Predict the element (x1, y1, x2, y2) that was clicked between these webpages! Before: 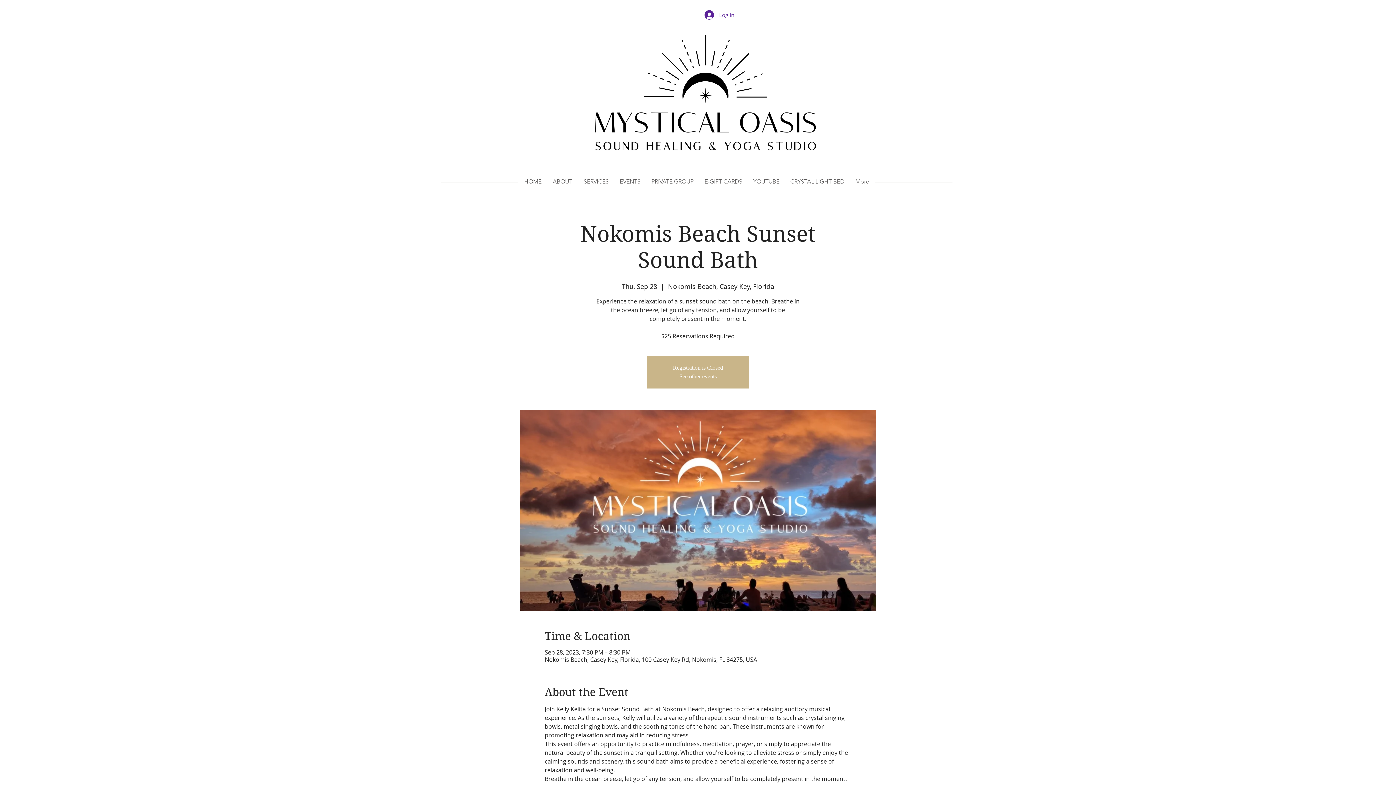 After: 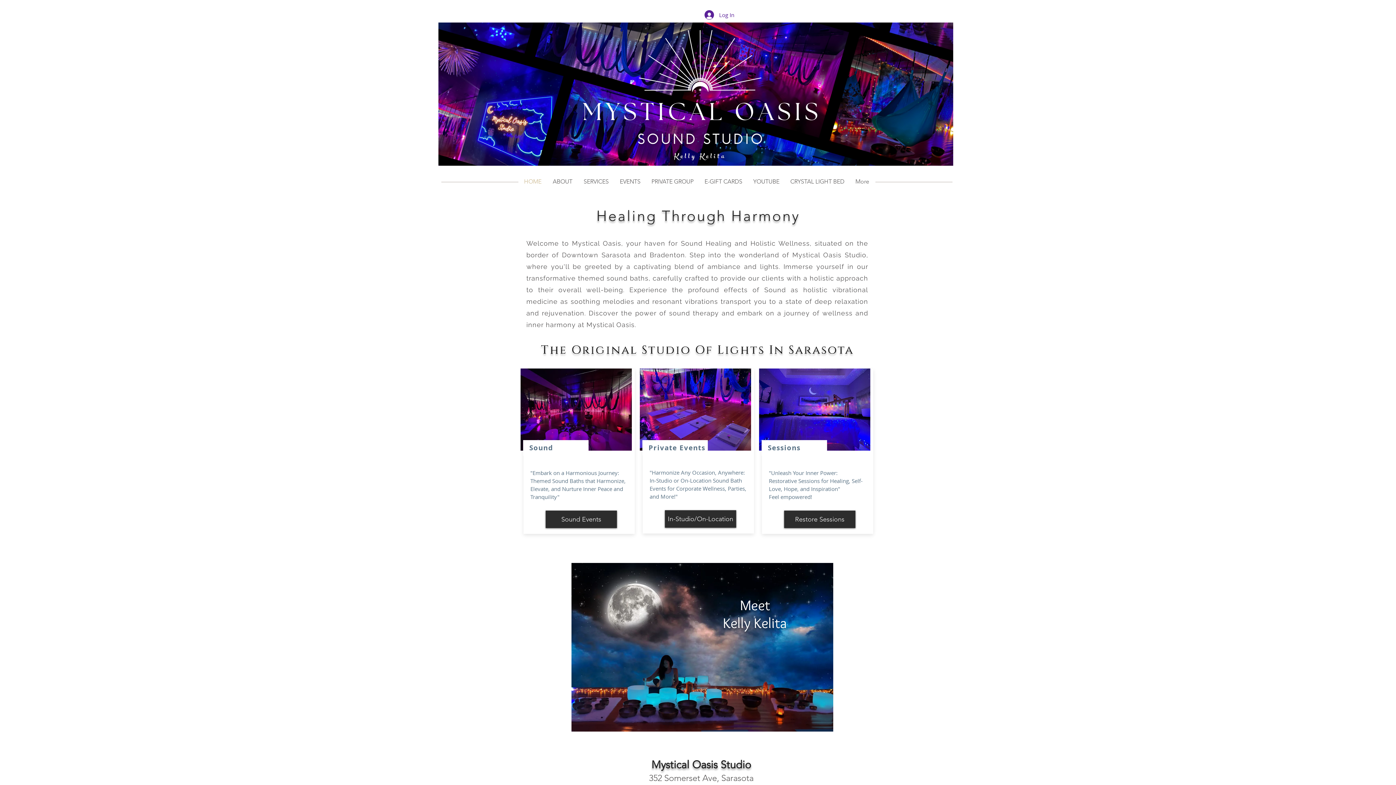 Action: bbox: (518, 172, 547, 190) label: HOME